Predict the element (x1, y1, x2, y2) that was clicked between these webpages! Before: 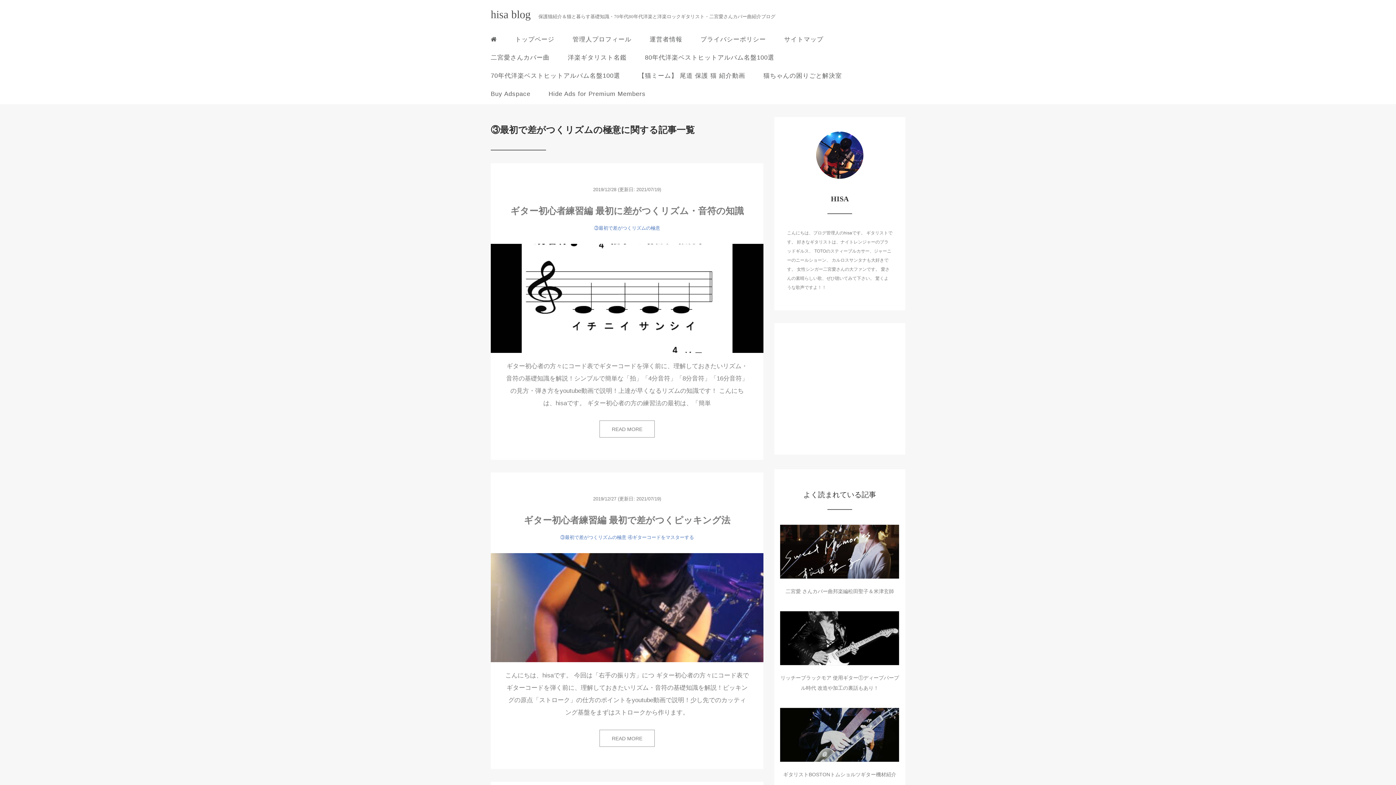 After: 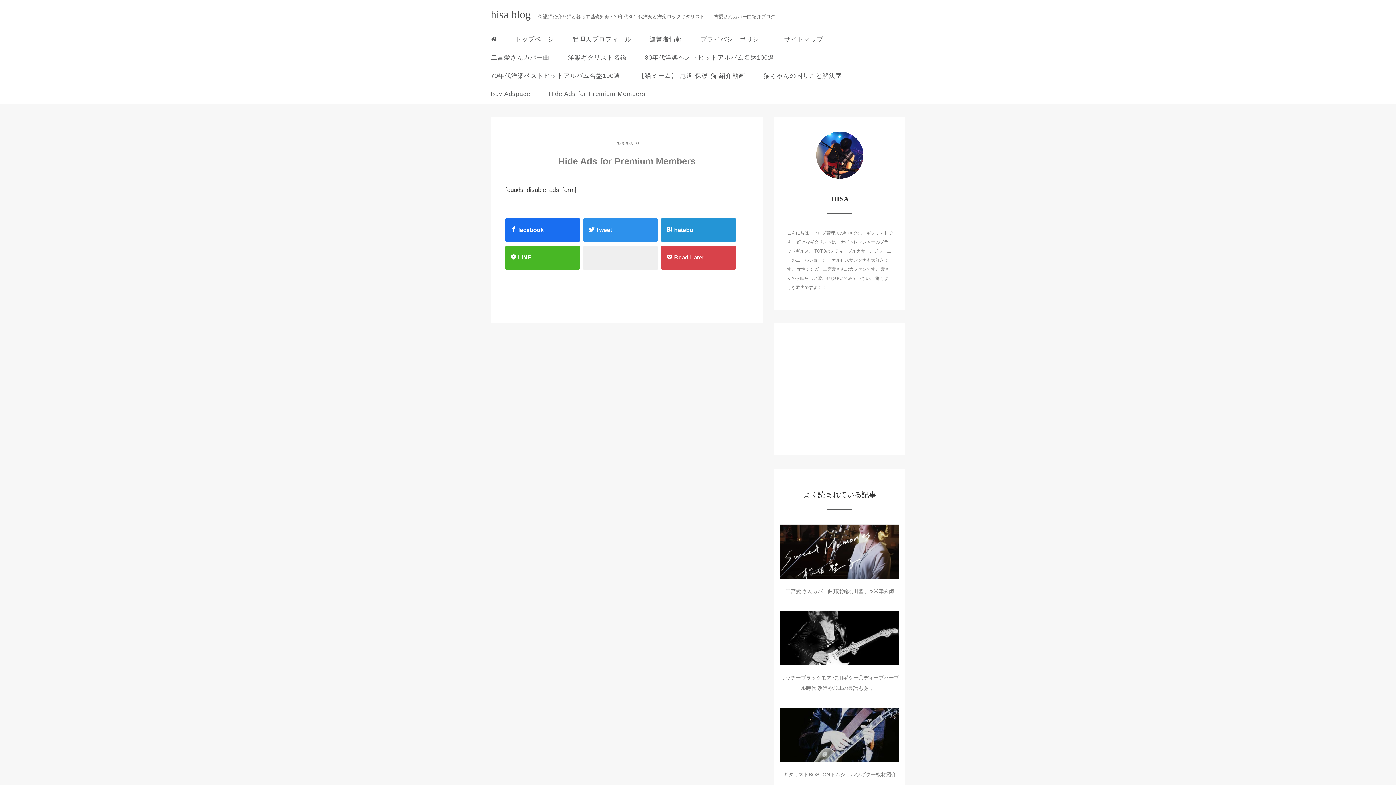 Action: label: Hide Ads for Premium Members bbox: (543, 85, 651, 103)